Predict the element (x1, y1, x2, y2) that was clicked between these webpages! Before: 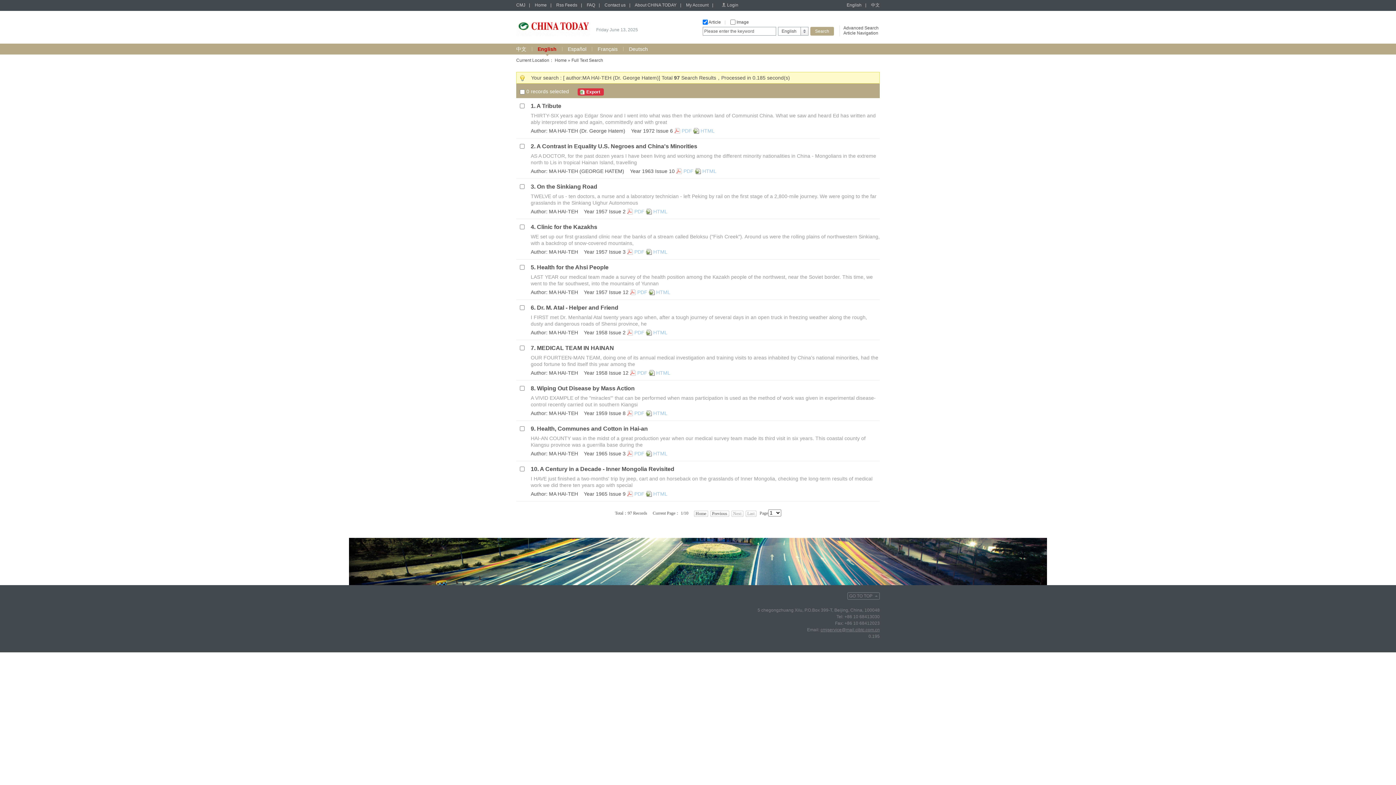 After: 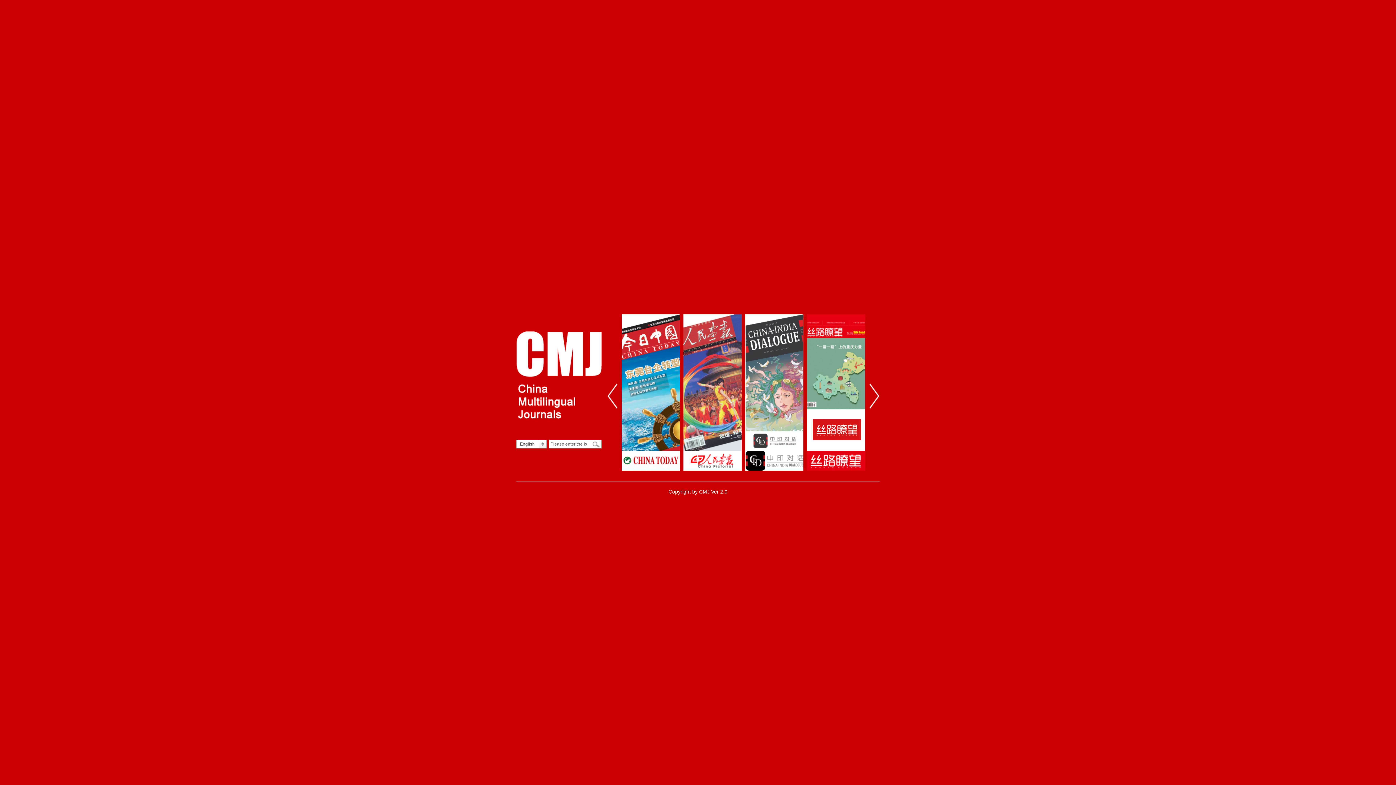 Action: bbox: (516, 2, 525, 7) label: CMJ